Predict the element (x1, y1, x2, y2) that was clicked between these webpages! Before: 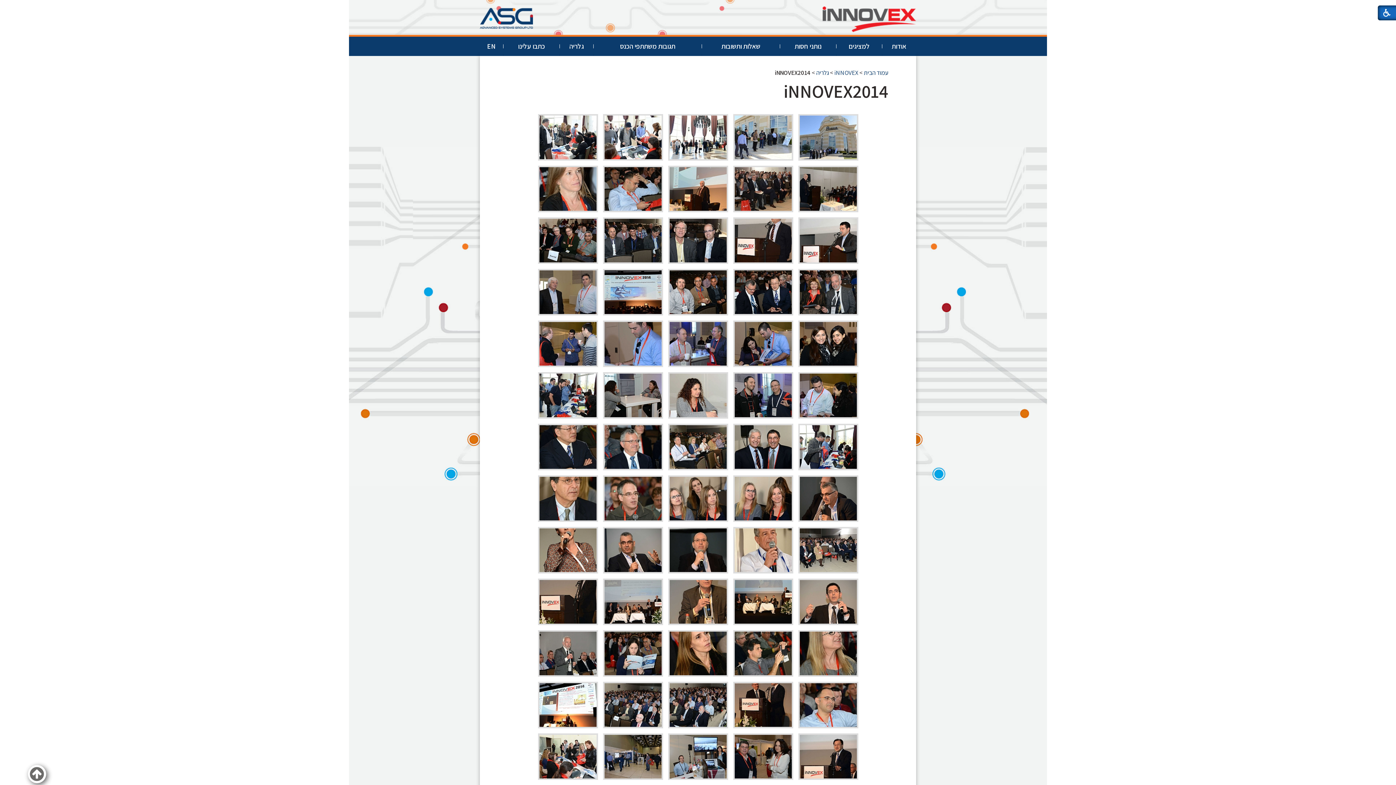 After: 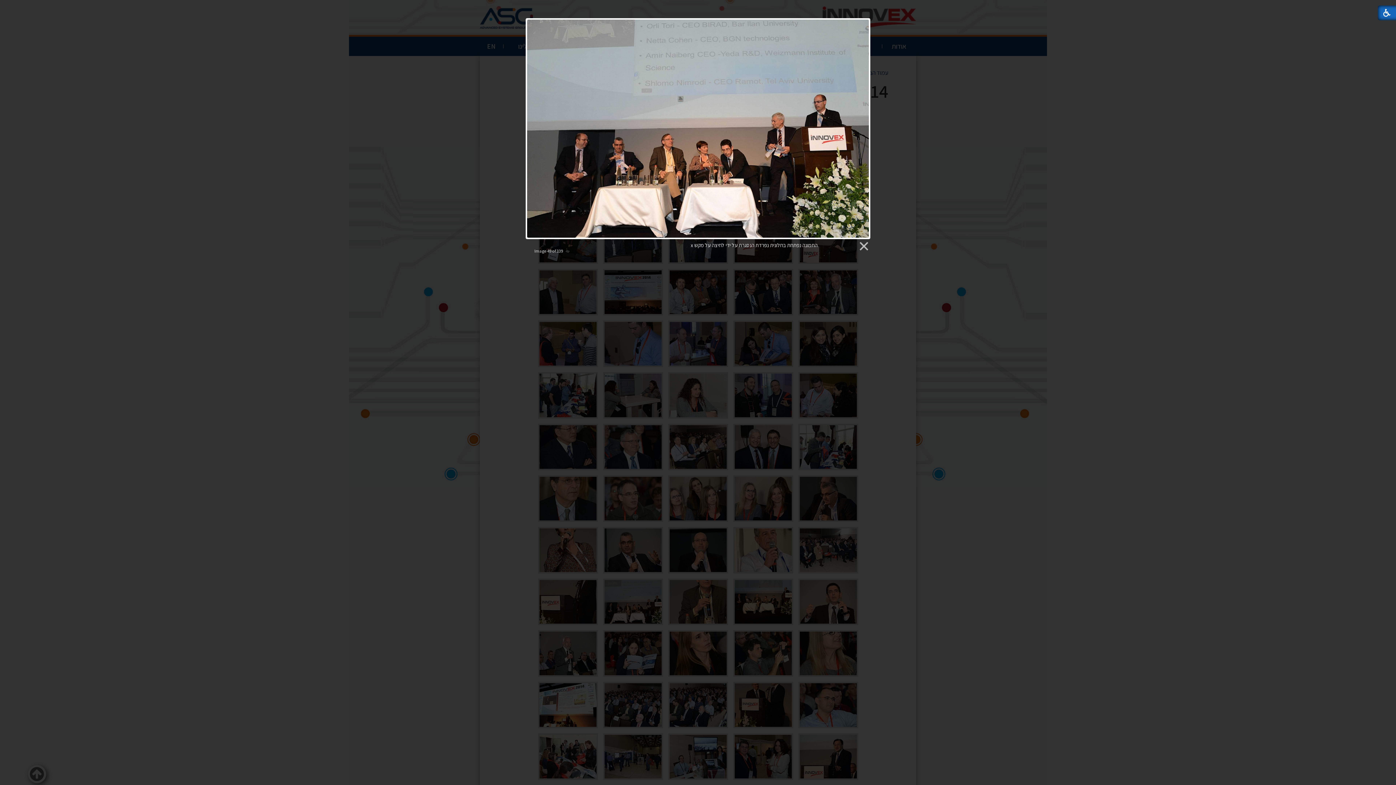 Action: bbox: (603, 578, 663, 625)